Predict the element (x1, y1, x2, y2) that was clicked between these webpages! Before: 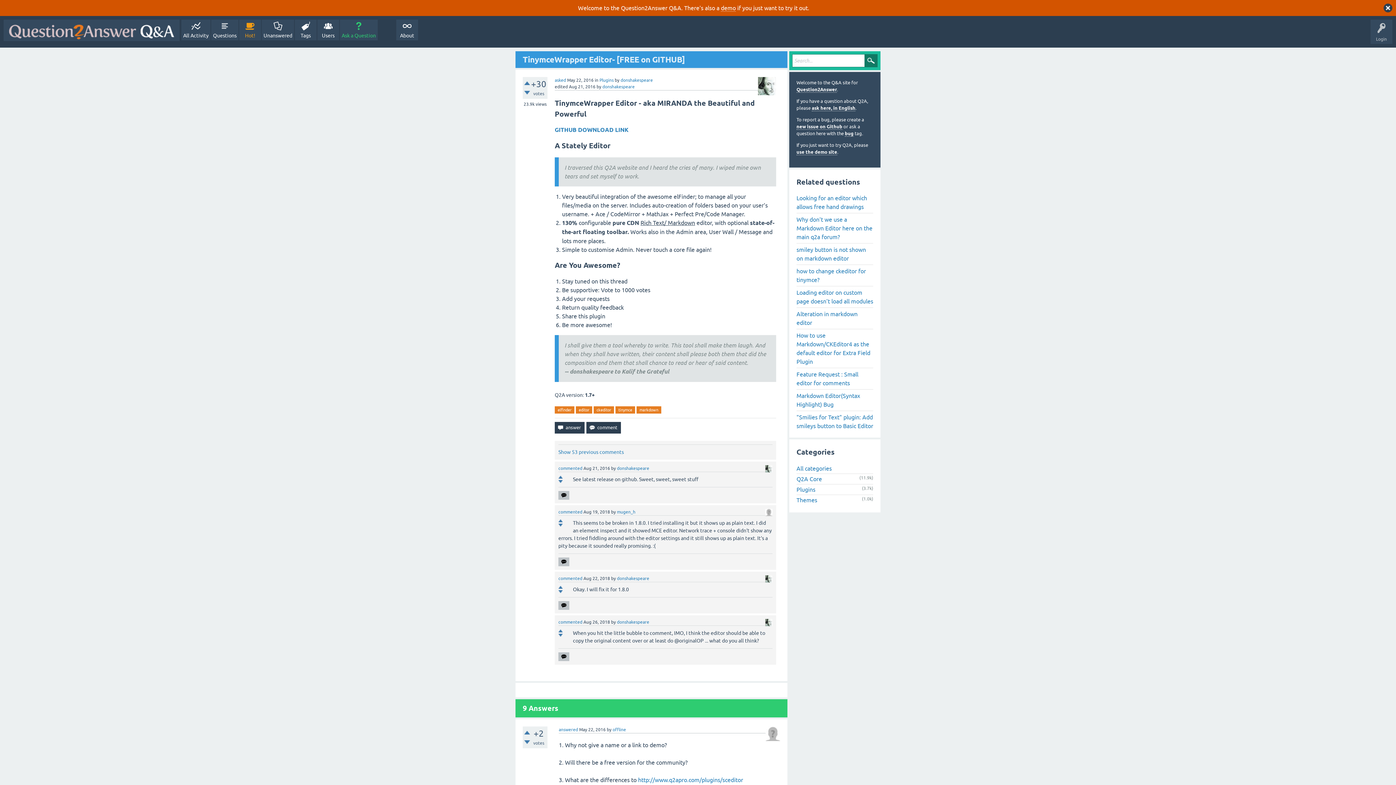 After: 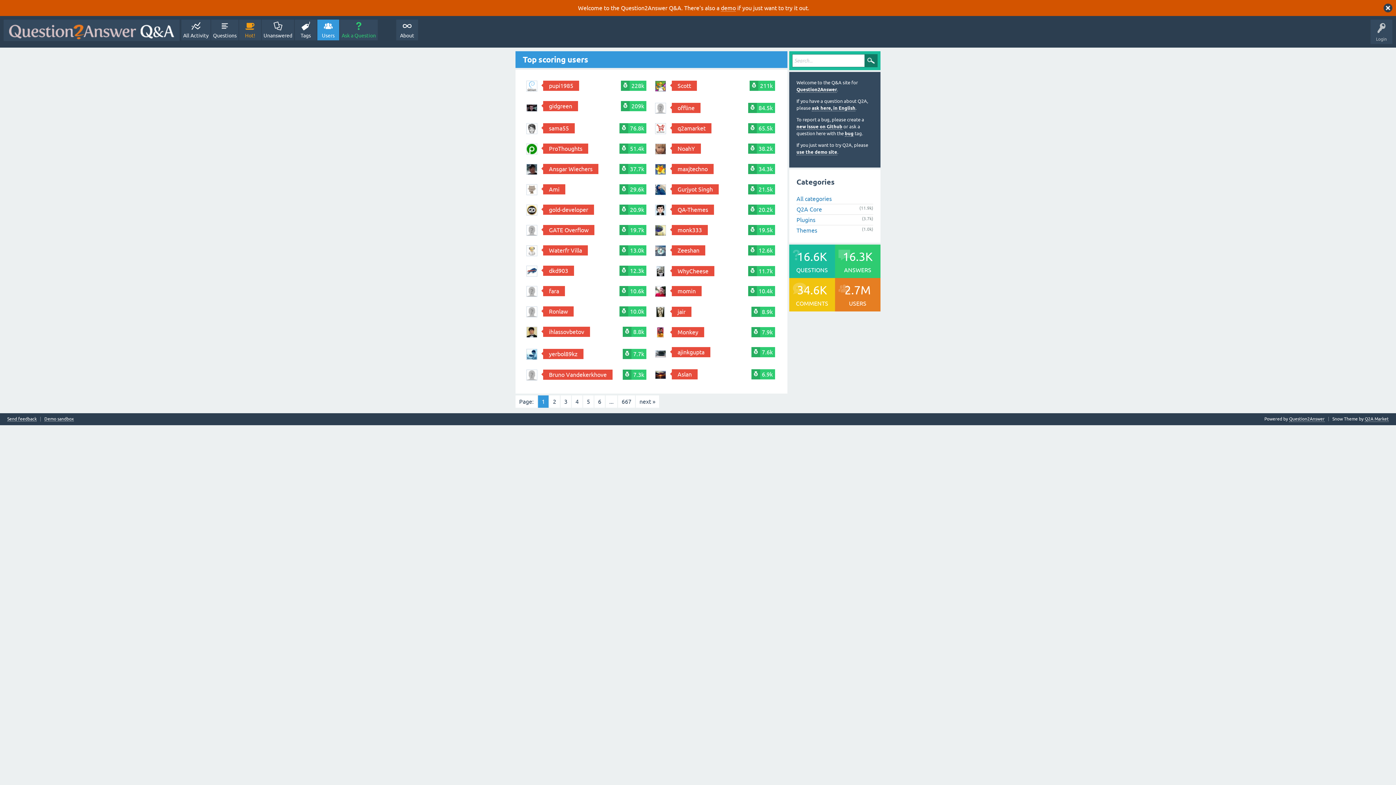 Action: bbox: (317, 19, 339, 40) label: Users